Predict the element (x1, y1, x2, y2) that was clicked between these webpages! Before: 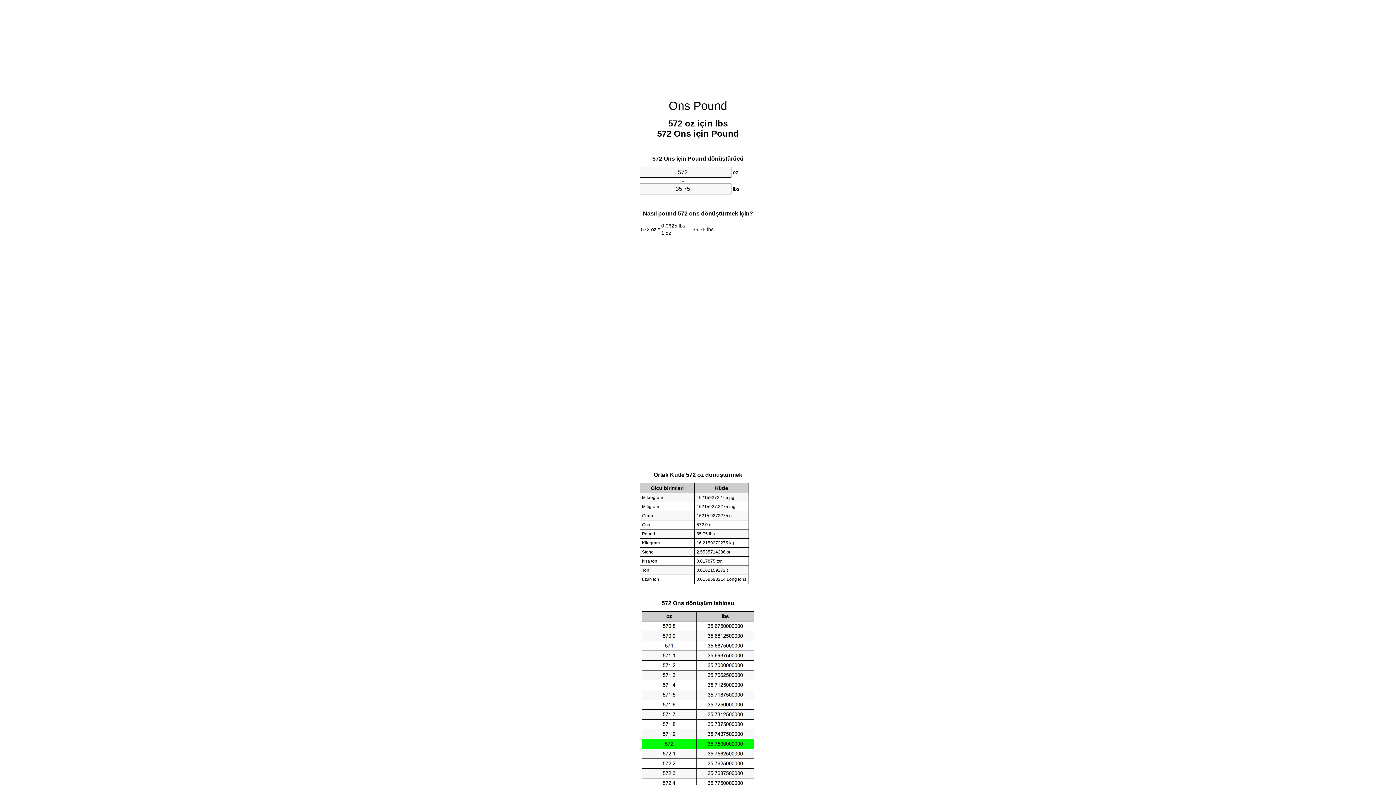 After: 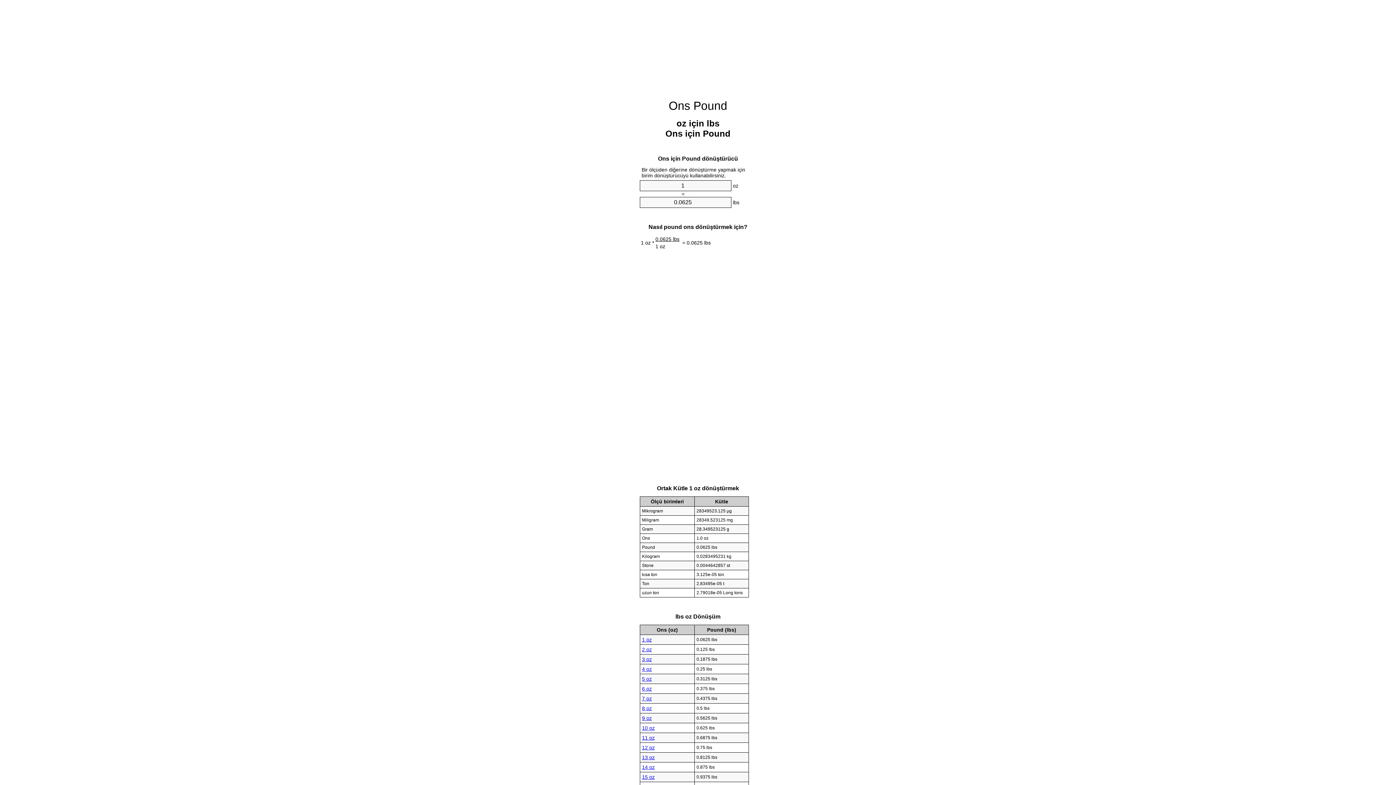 Action: label: Ons Pound bbox: (668, 99, 727, 112)